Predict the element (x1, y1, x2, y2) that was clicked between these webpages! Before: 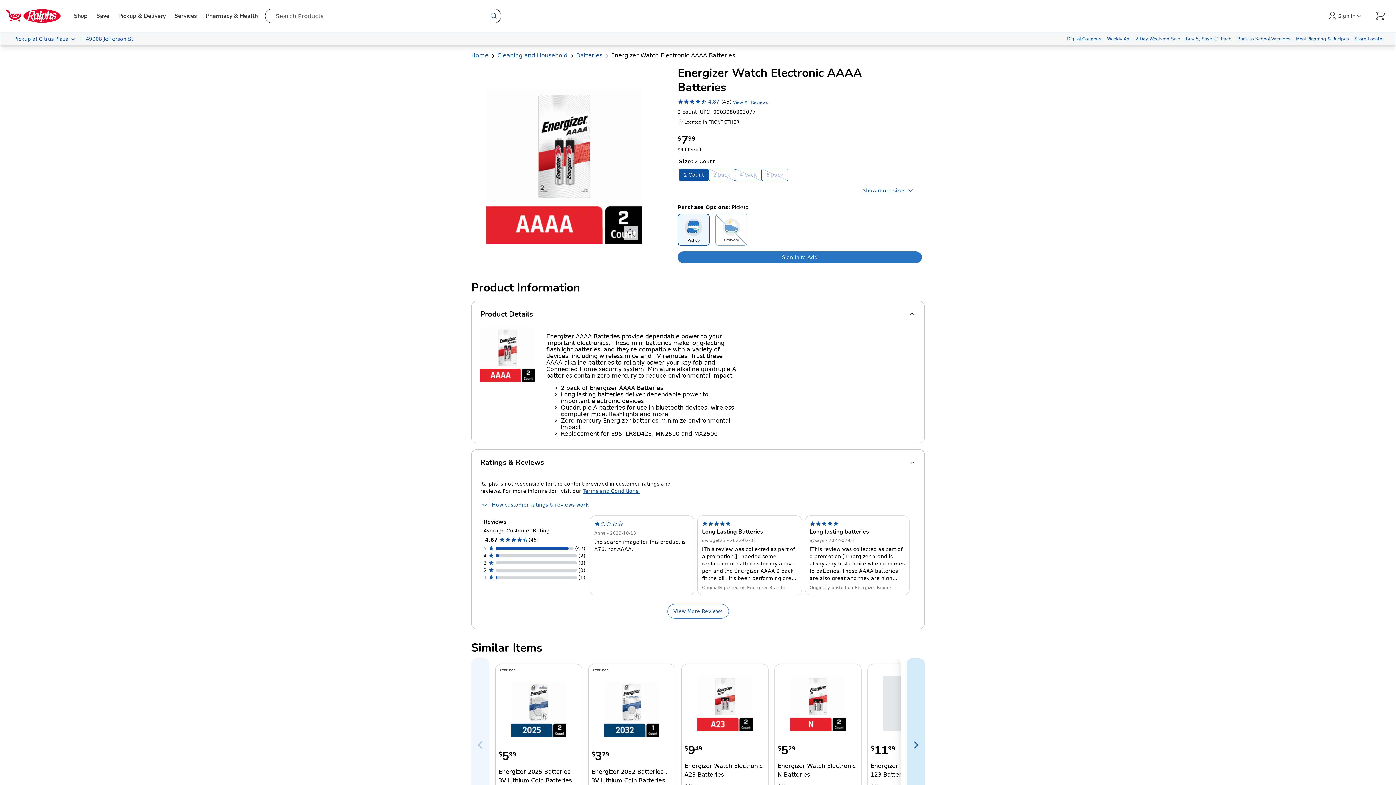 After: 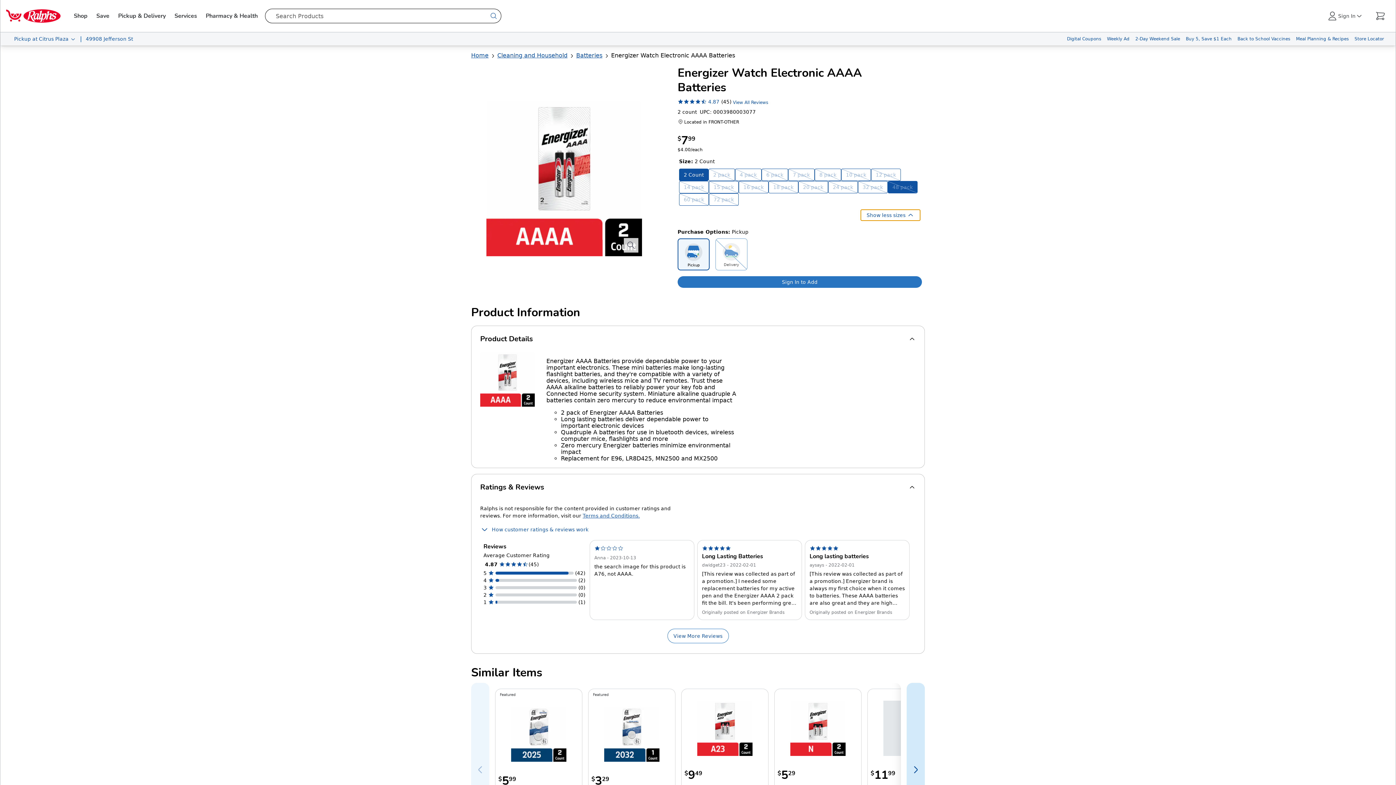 Action: bbox: (856, 184, 920, 196) label: Show more sizes